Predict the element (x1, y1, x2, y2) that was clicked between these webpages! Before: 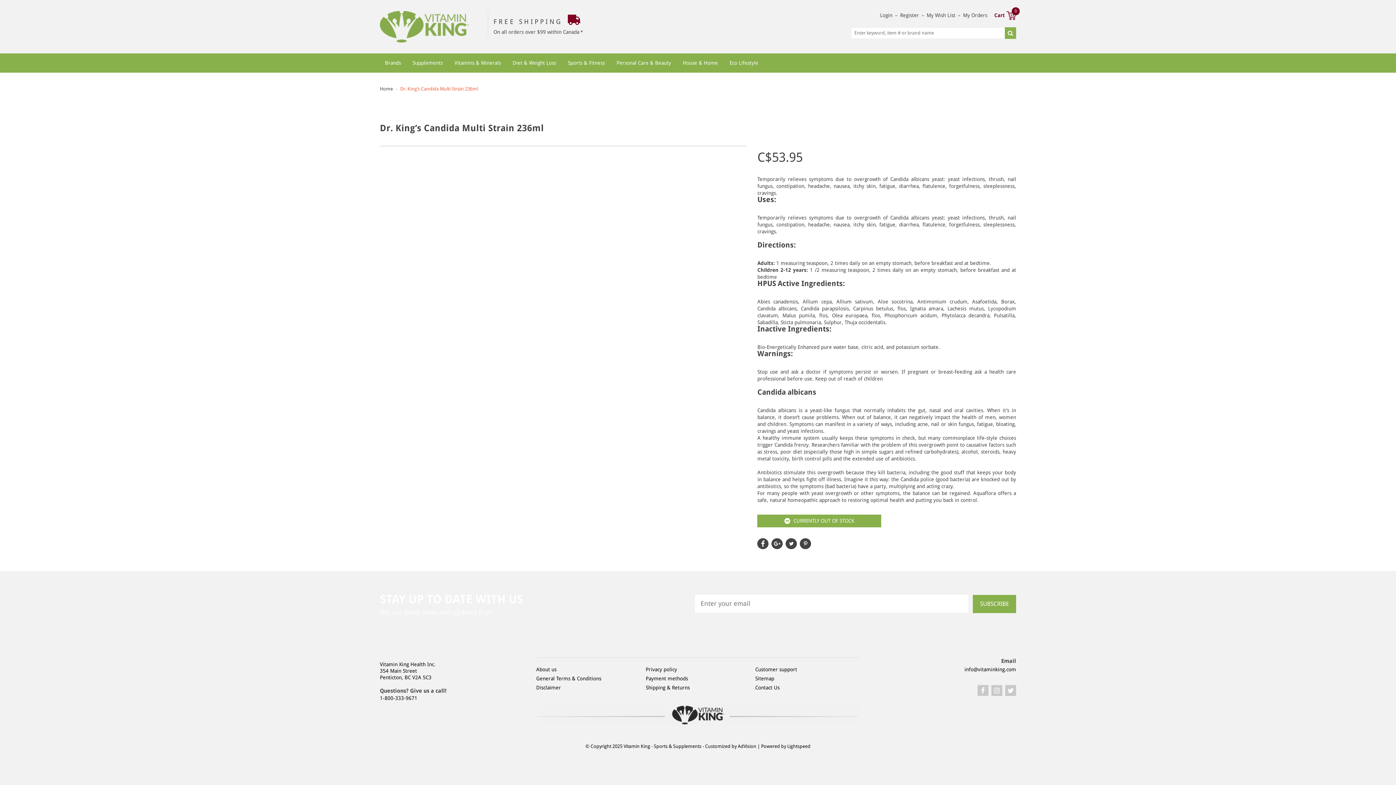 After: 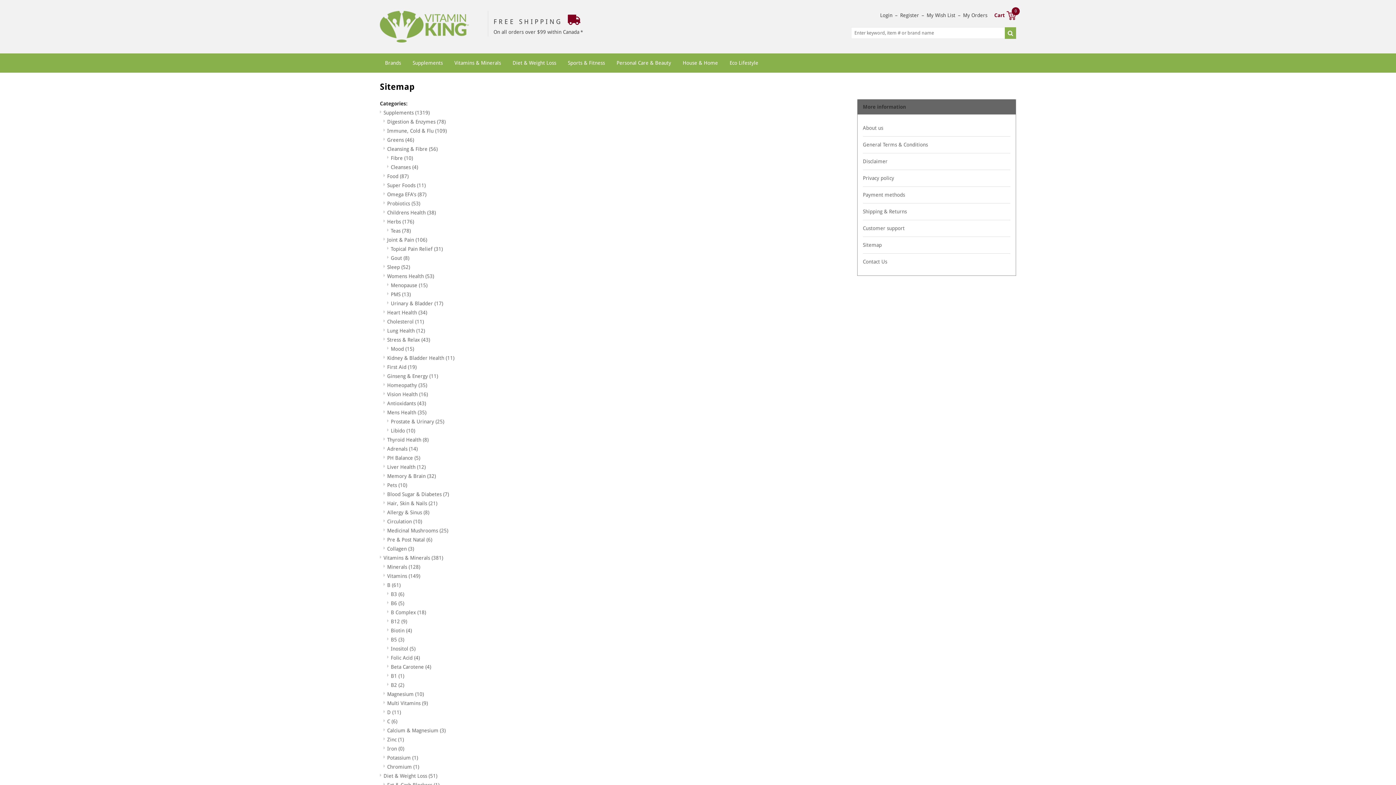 Action: bbox: (755, 674, 859, 683) label: Sitemap